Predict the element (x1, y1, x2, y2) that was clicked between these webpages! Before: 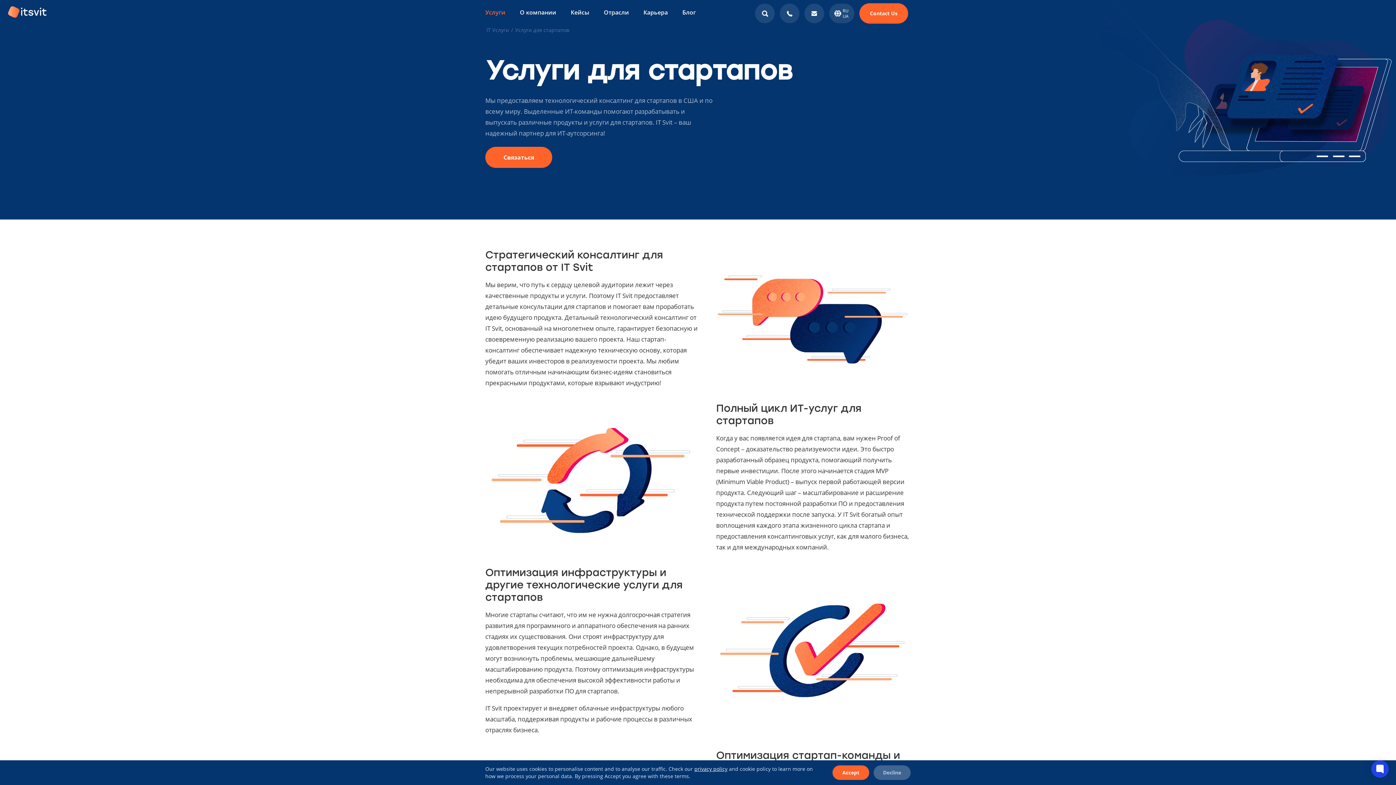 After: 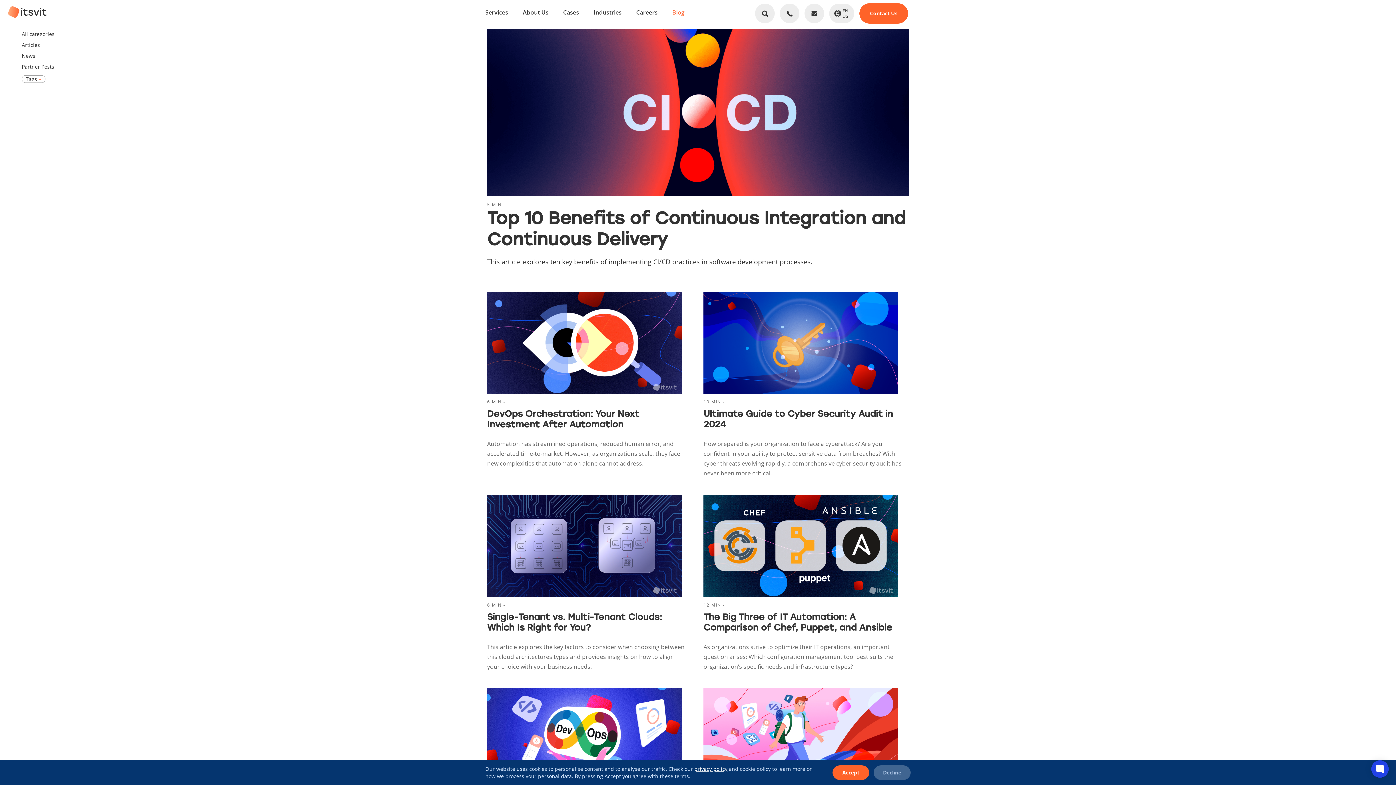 Action: label: Блог bbox: (682, 8, 696, 16)